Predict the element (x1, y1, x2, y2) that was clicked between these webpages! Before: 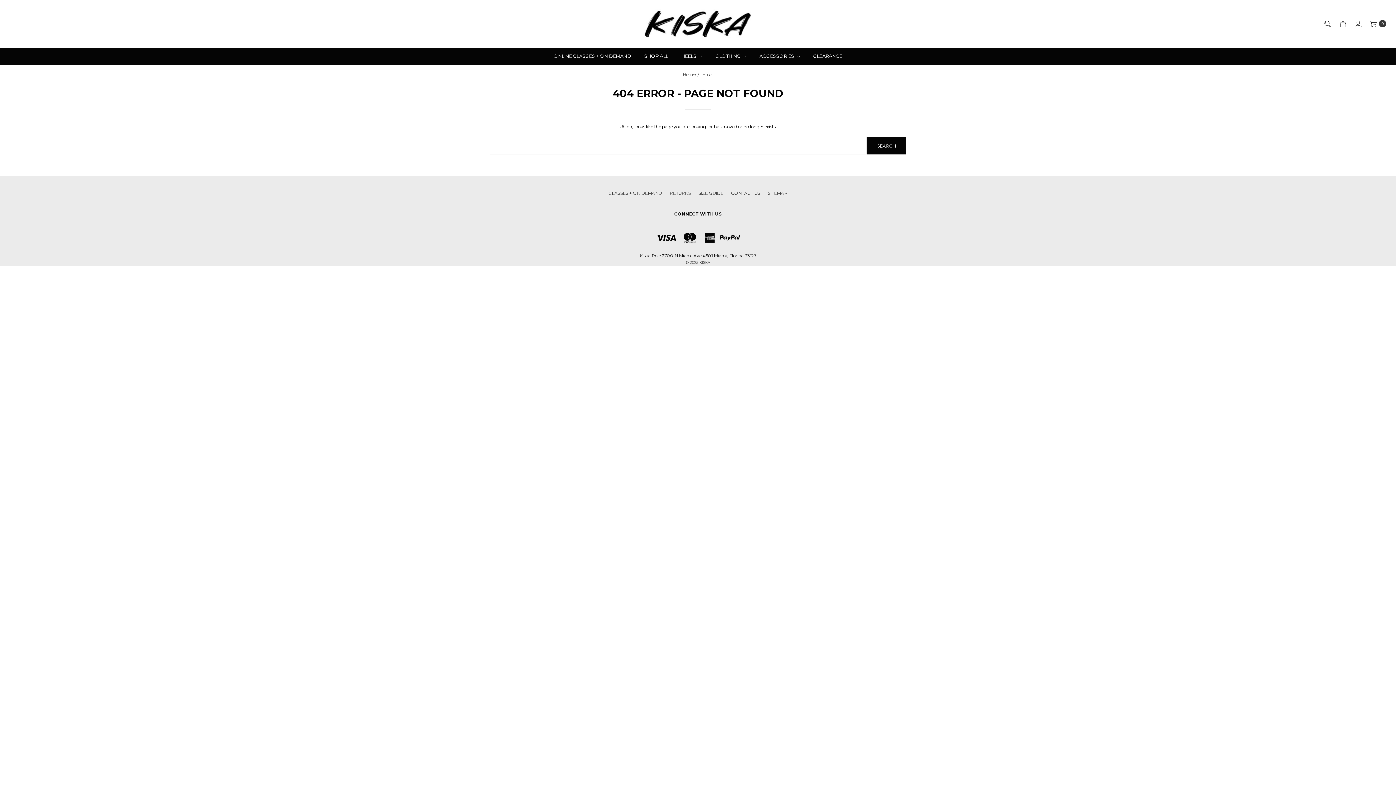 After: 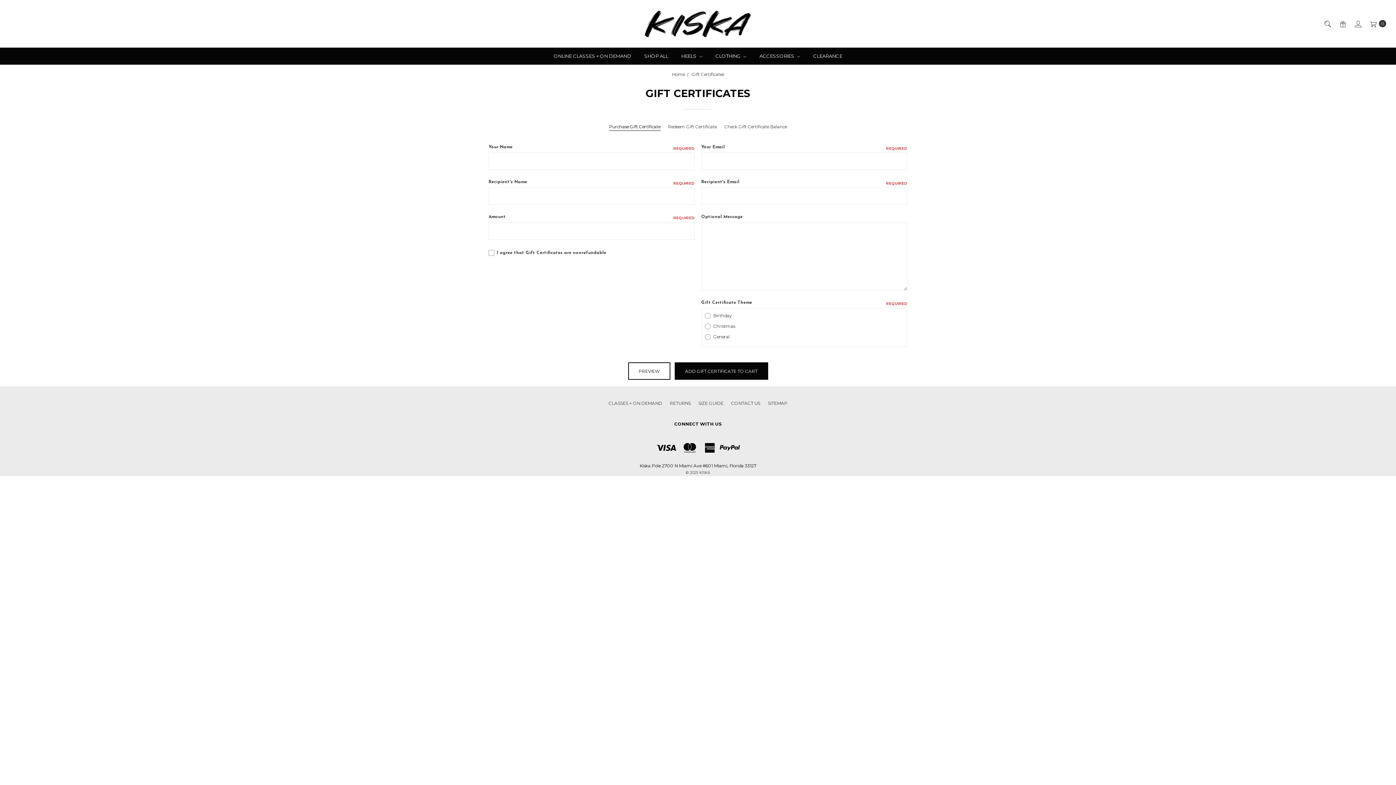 Action: bbox: (1336, 15, 1349, 32)